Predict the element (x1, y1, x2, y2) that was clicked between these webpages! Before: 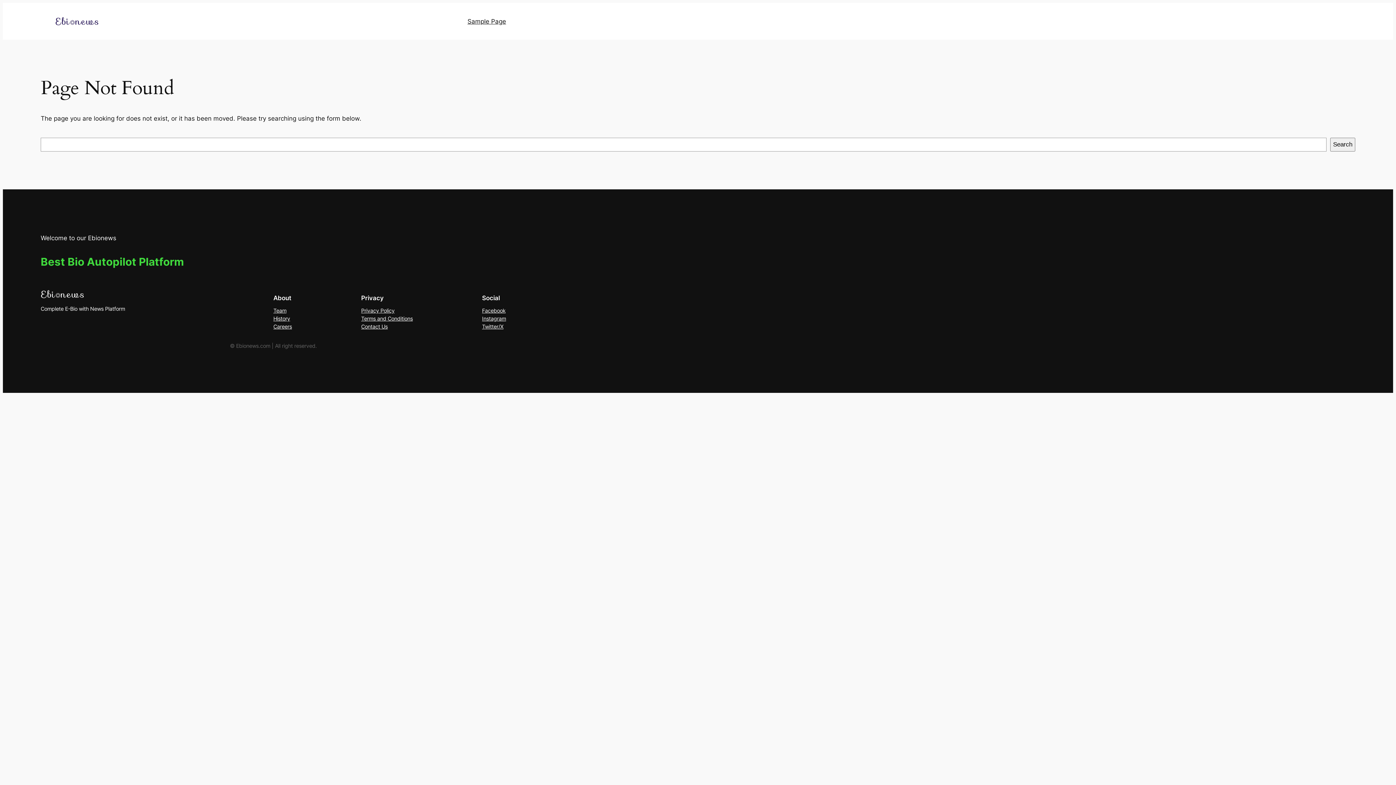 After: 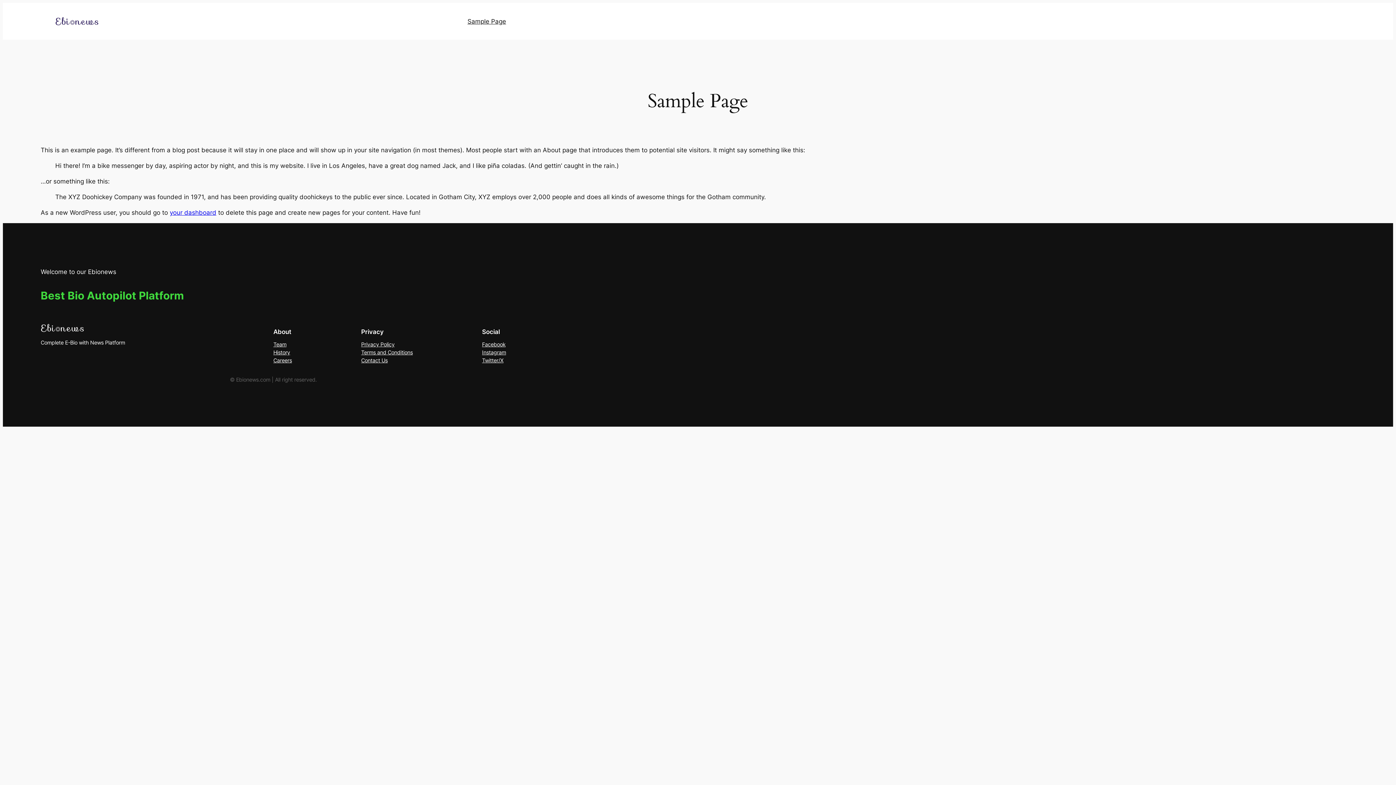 Action: bbox: (467, 16, 506, 26) label: Sample Page